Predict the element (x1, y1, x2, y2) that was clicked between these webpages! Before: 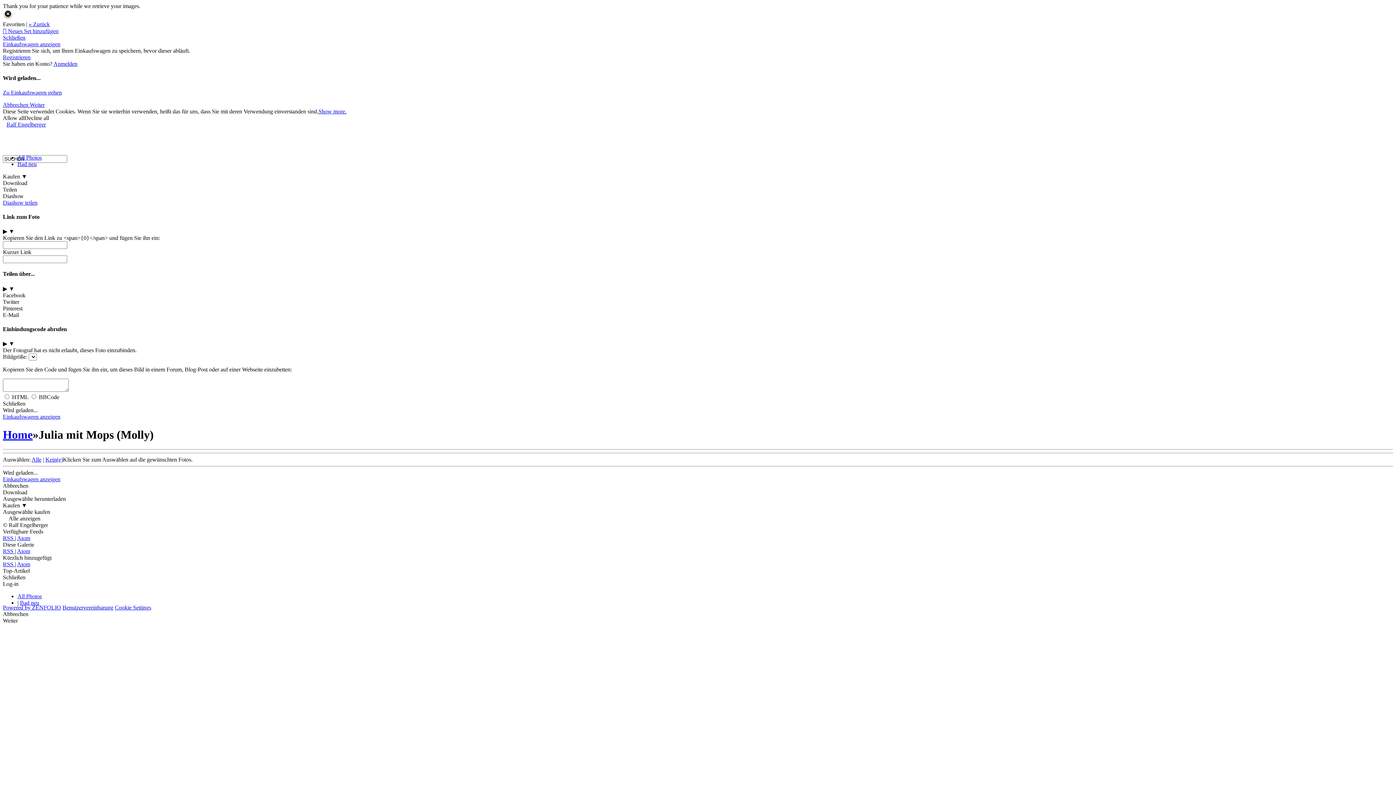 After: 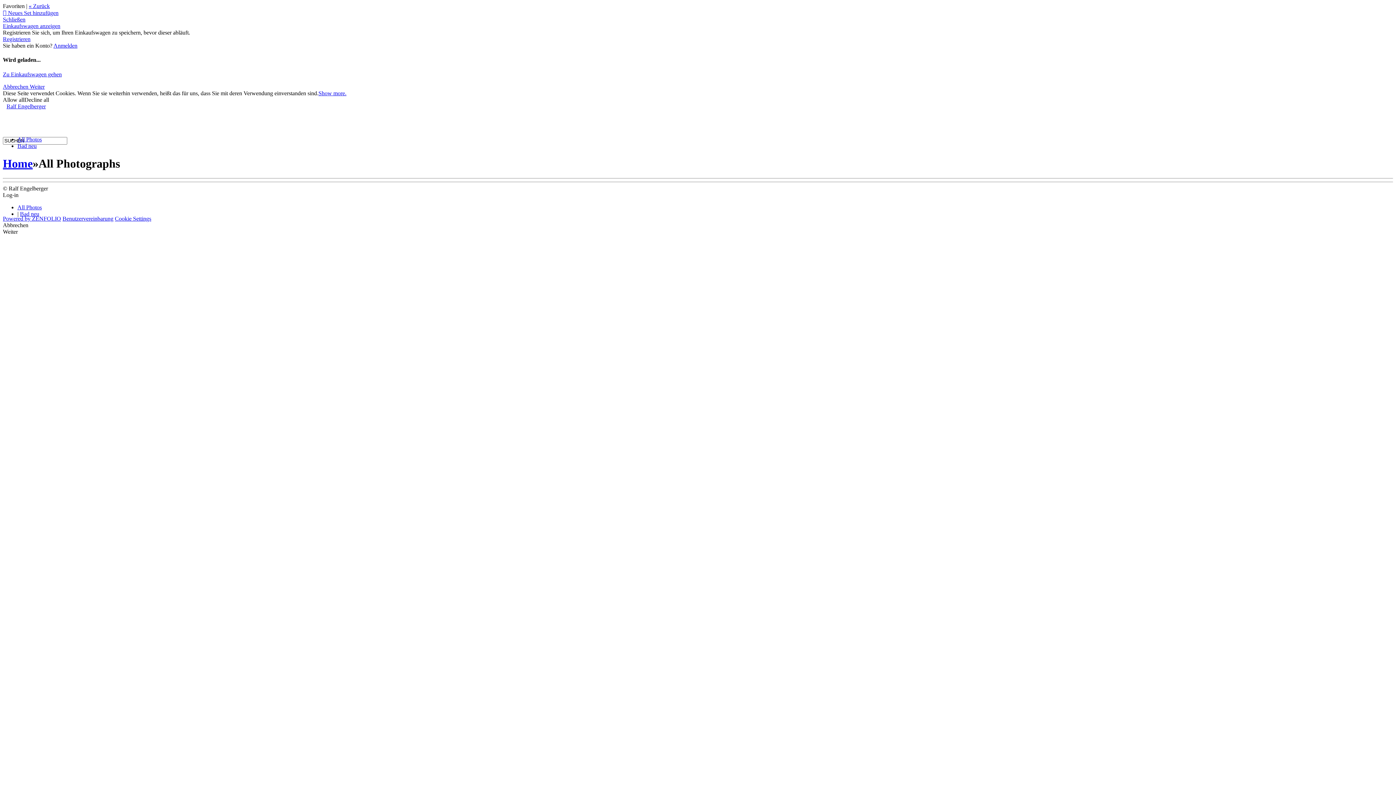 Action: label: All Photos bbox: (17, 154, 41, 160)